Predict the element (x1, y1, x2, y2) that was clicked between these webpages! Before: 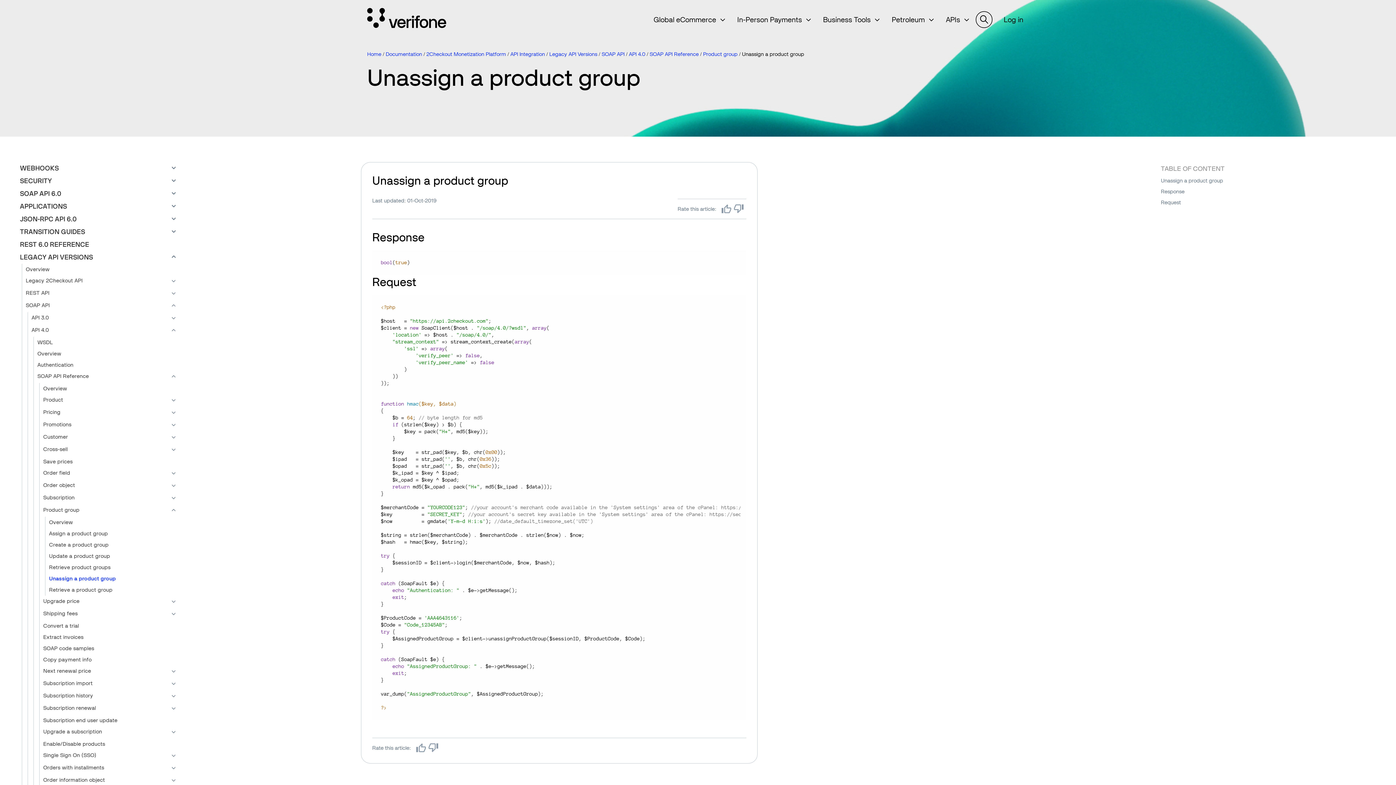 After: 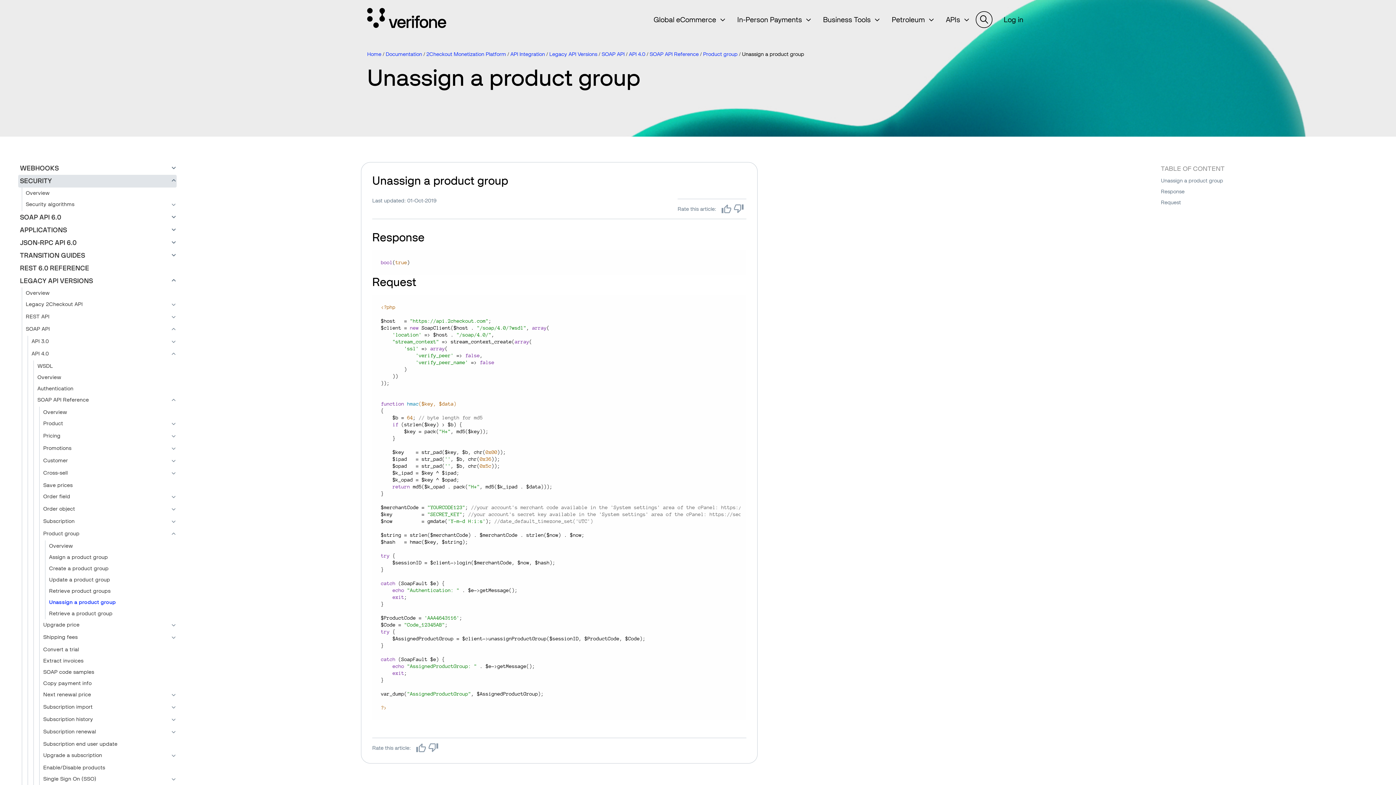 Action: bbox: (18, 174, 176, 187) label: SECURITY